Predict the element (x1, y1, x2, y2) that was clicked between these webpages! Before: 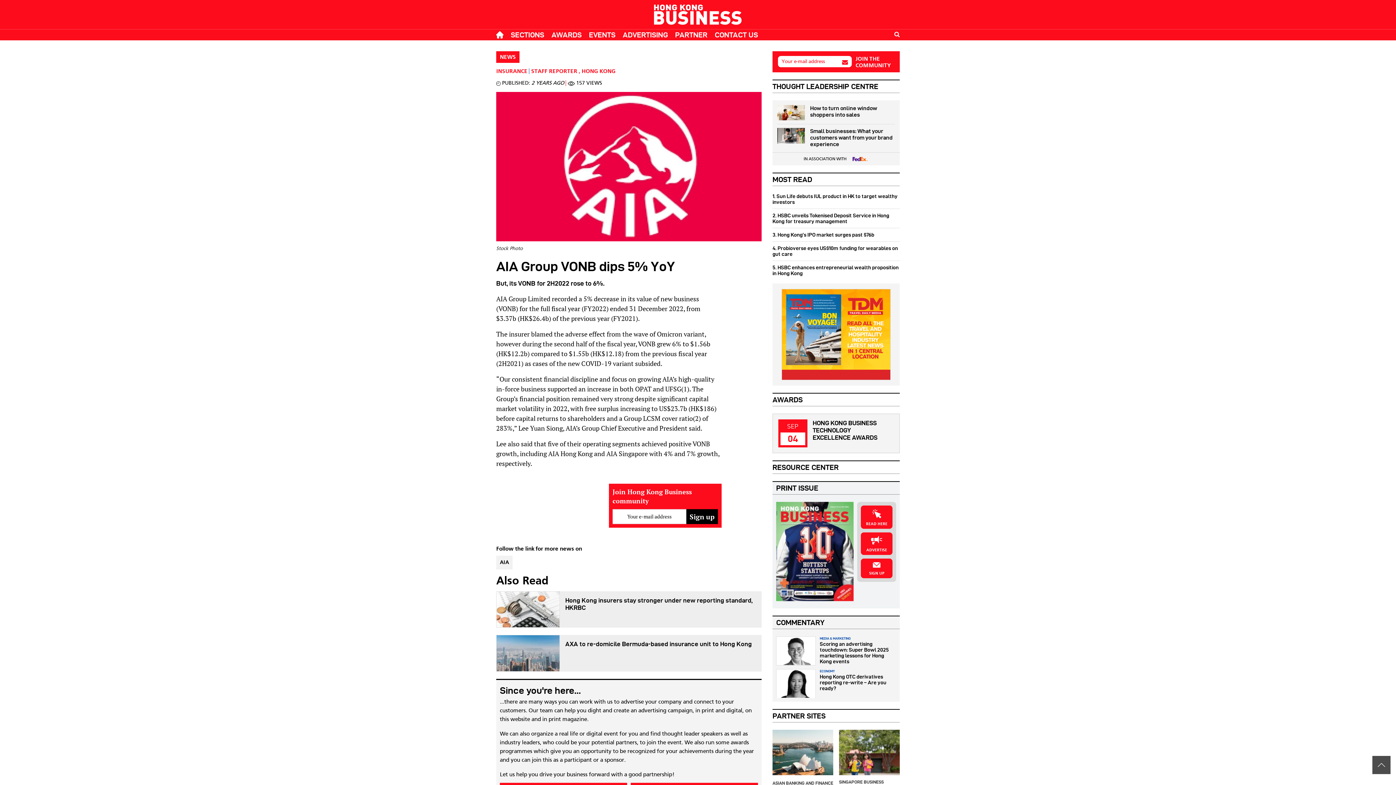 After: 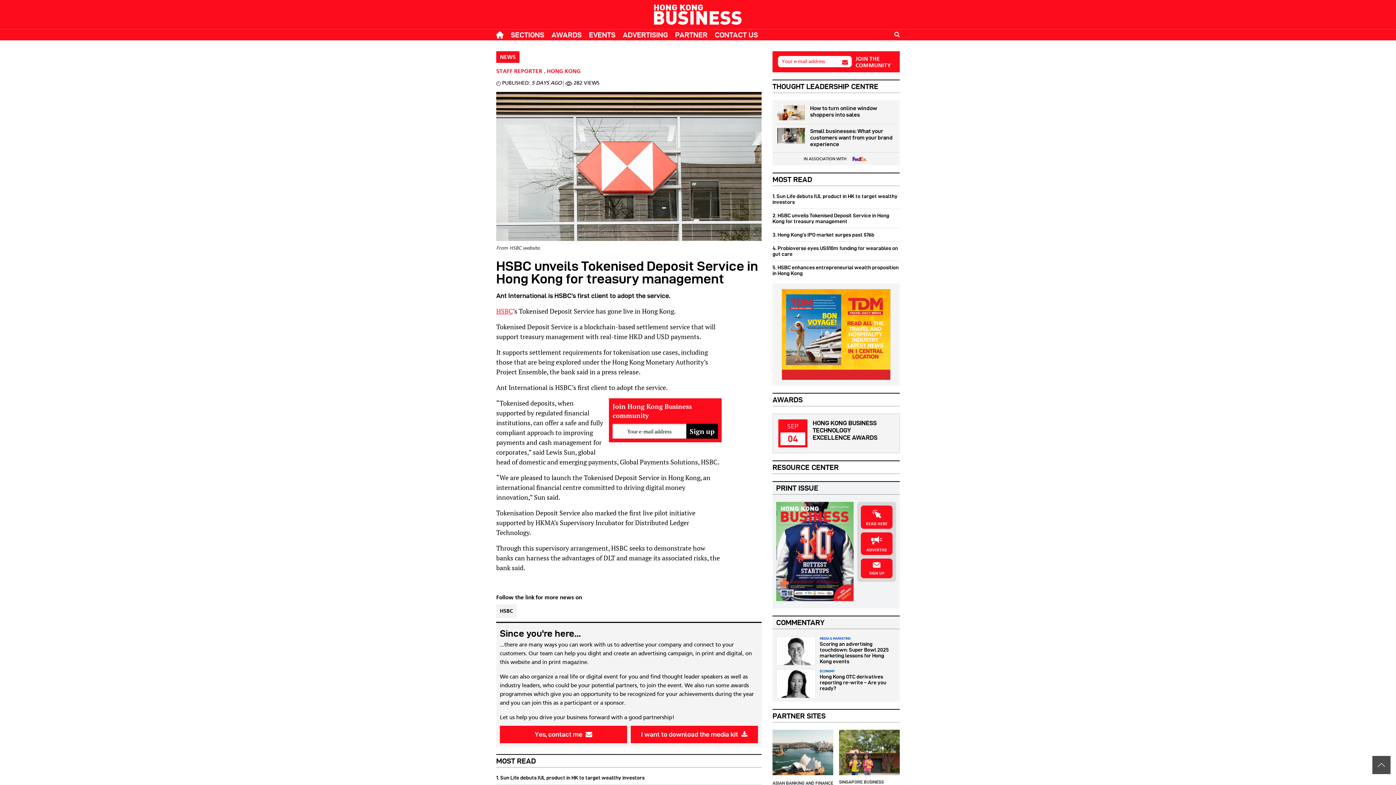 Action: bbox: (772, 212, 900, 228) label: 2. HSBC unveils Tokenised Deposit Service in Hong Kong for treasury management